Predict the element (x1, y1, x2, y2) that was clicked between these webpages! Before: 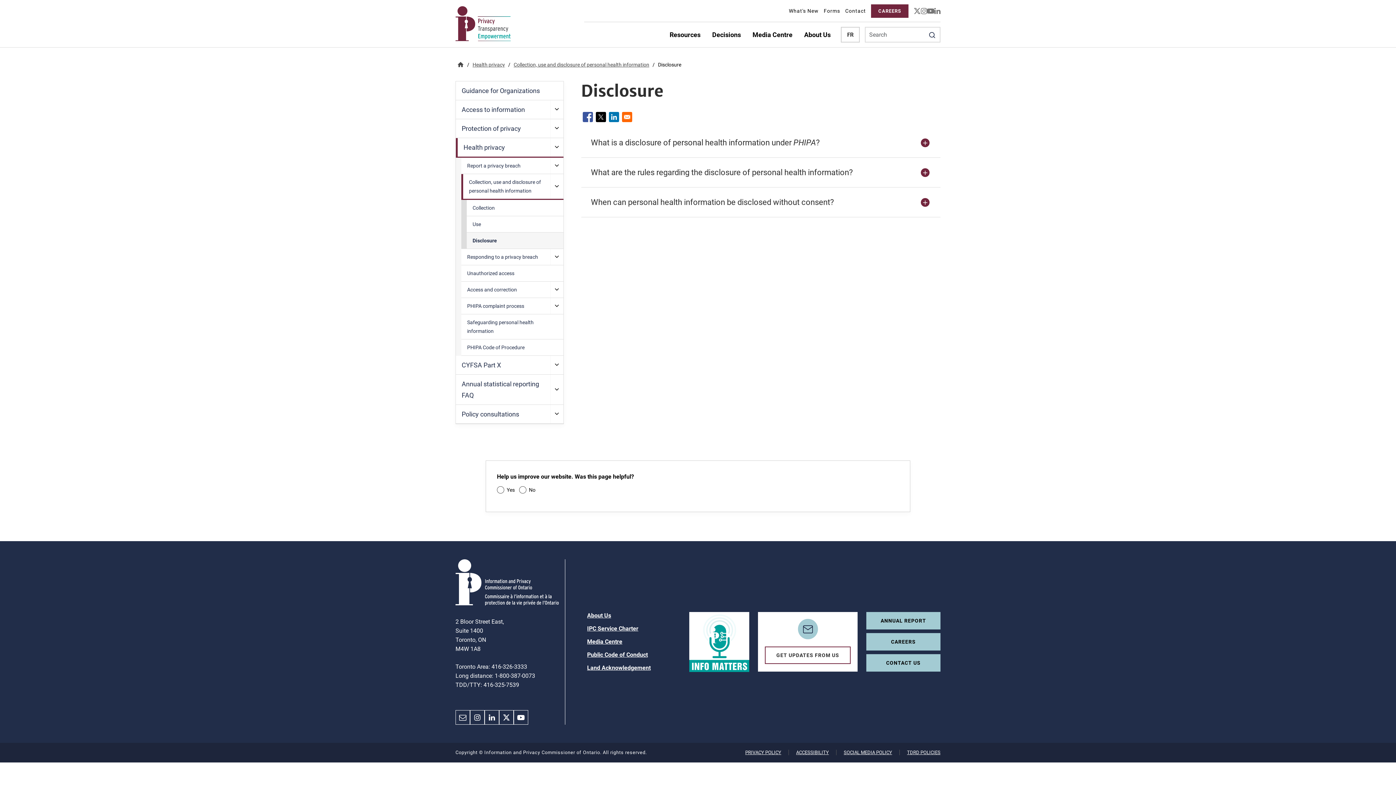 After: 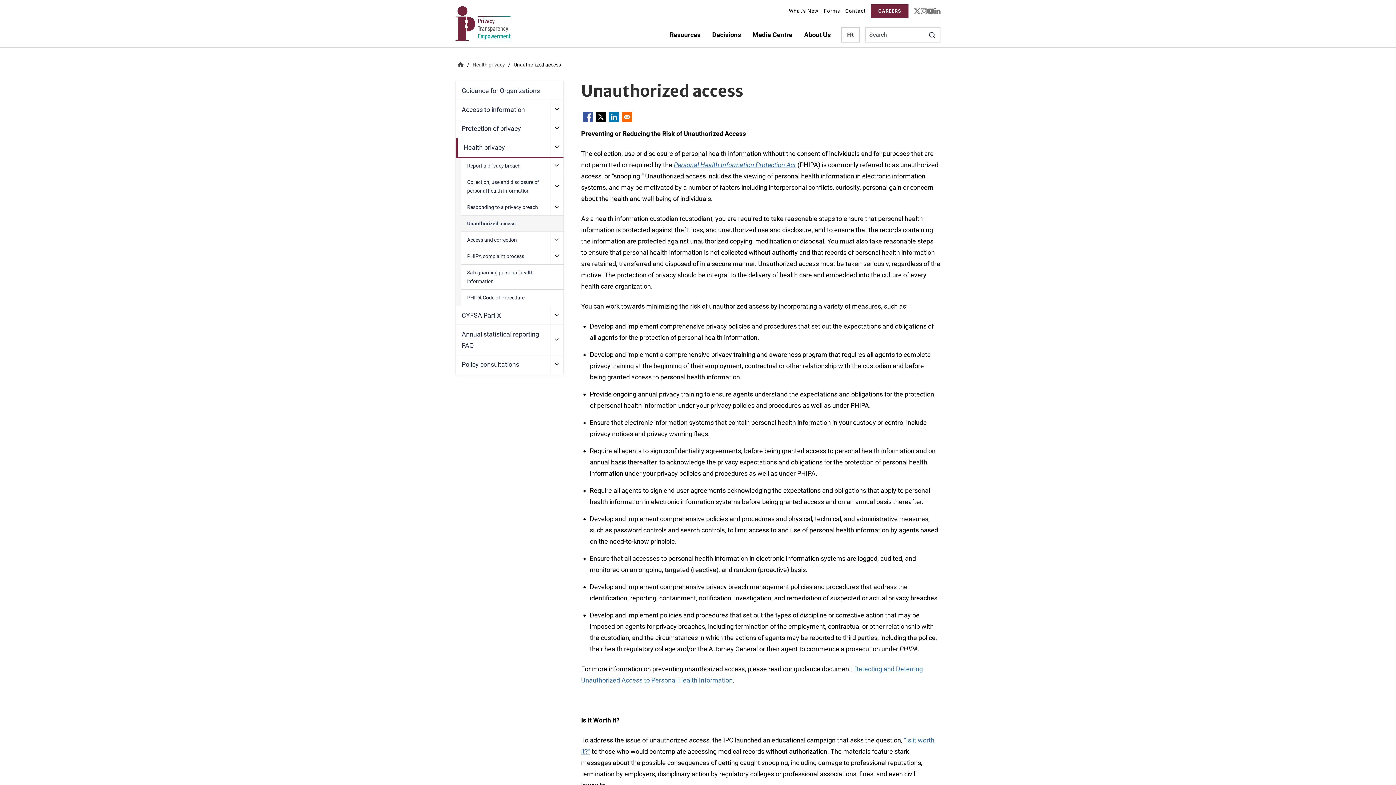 Action: bbox: (461, 265, 563, 281) label: Unauthorized access